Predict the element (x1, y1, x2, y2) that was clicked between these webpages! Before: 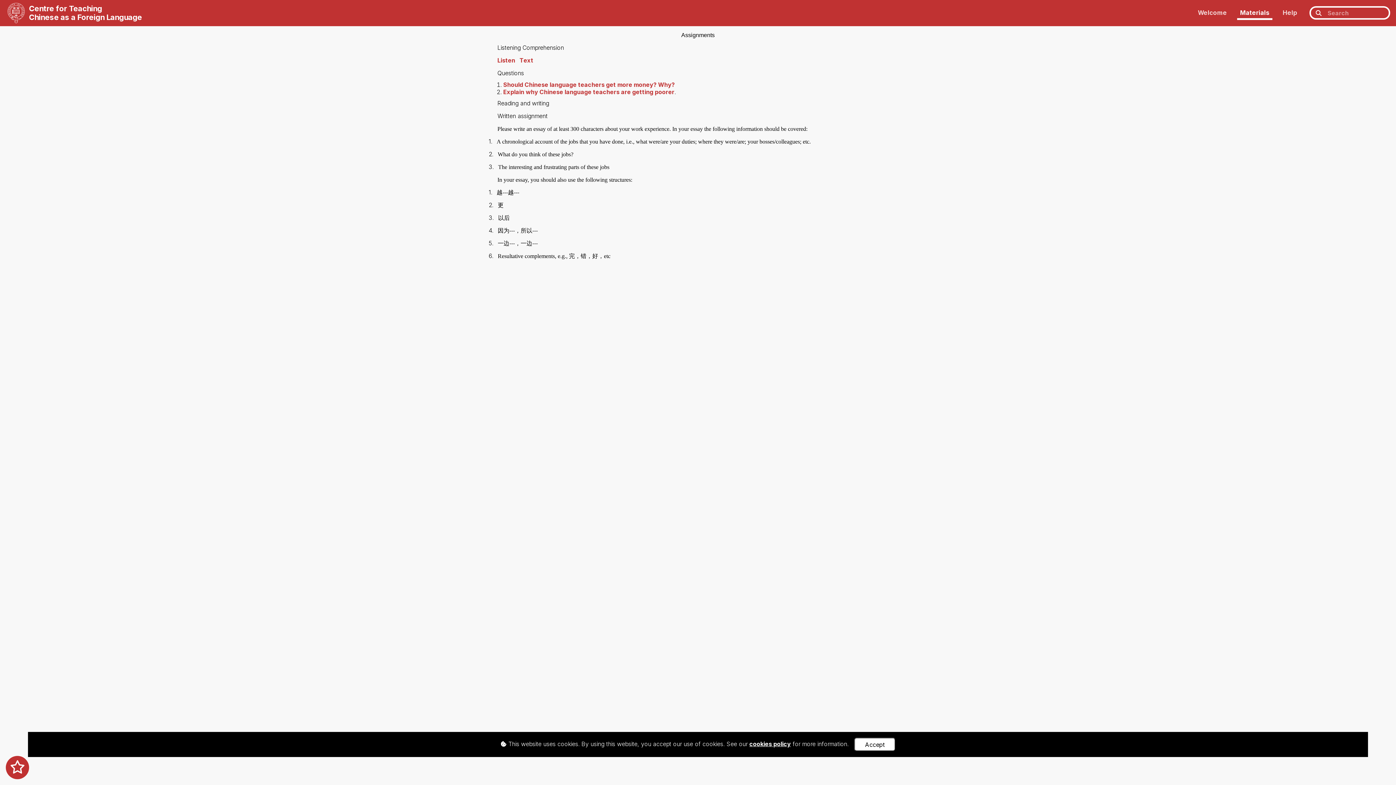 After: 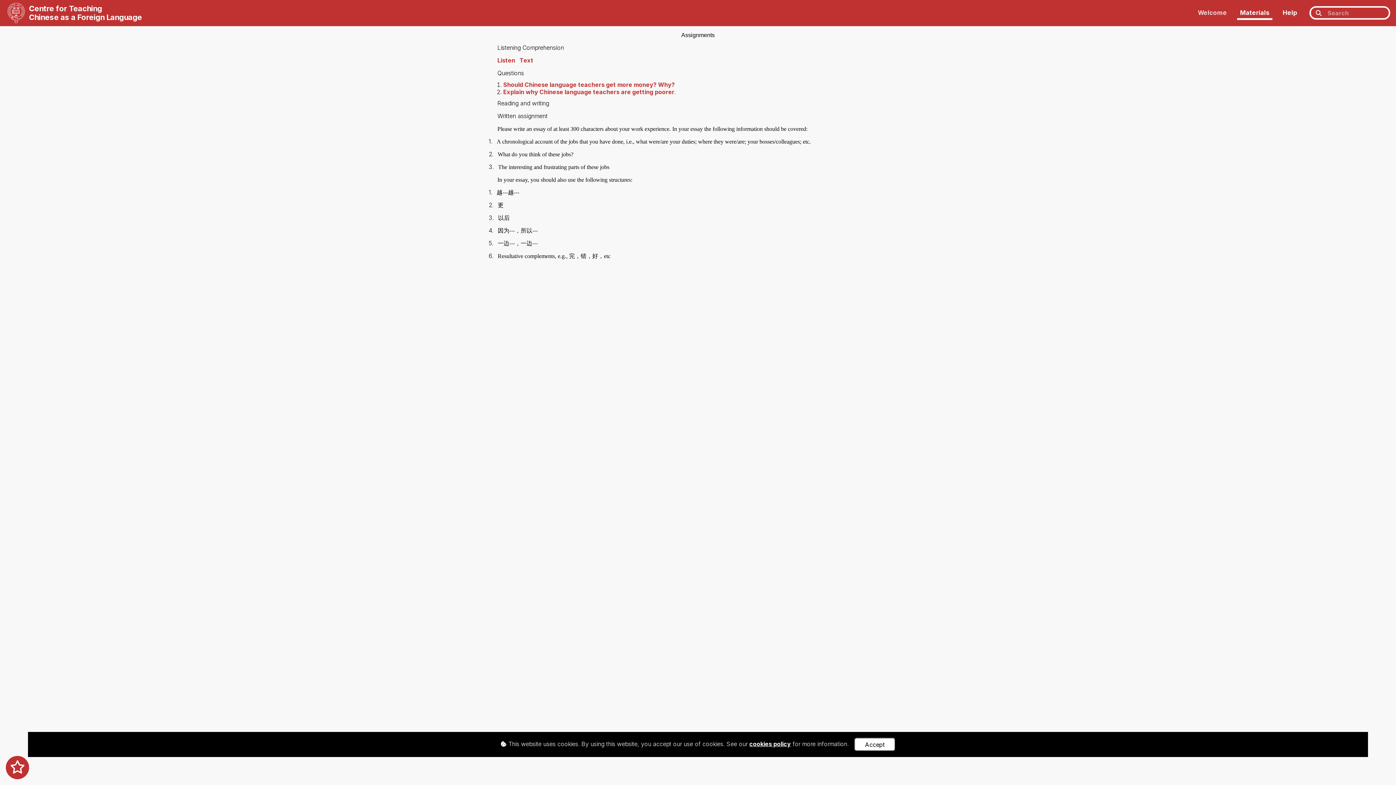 Action: label: Help bbox: (1280, 7, 1300, 18)